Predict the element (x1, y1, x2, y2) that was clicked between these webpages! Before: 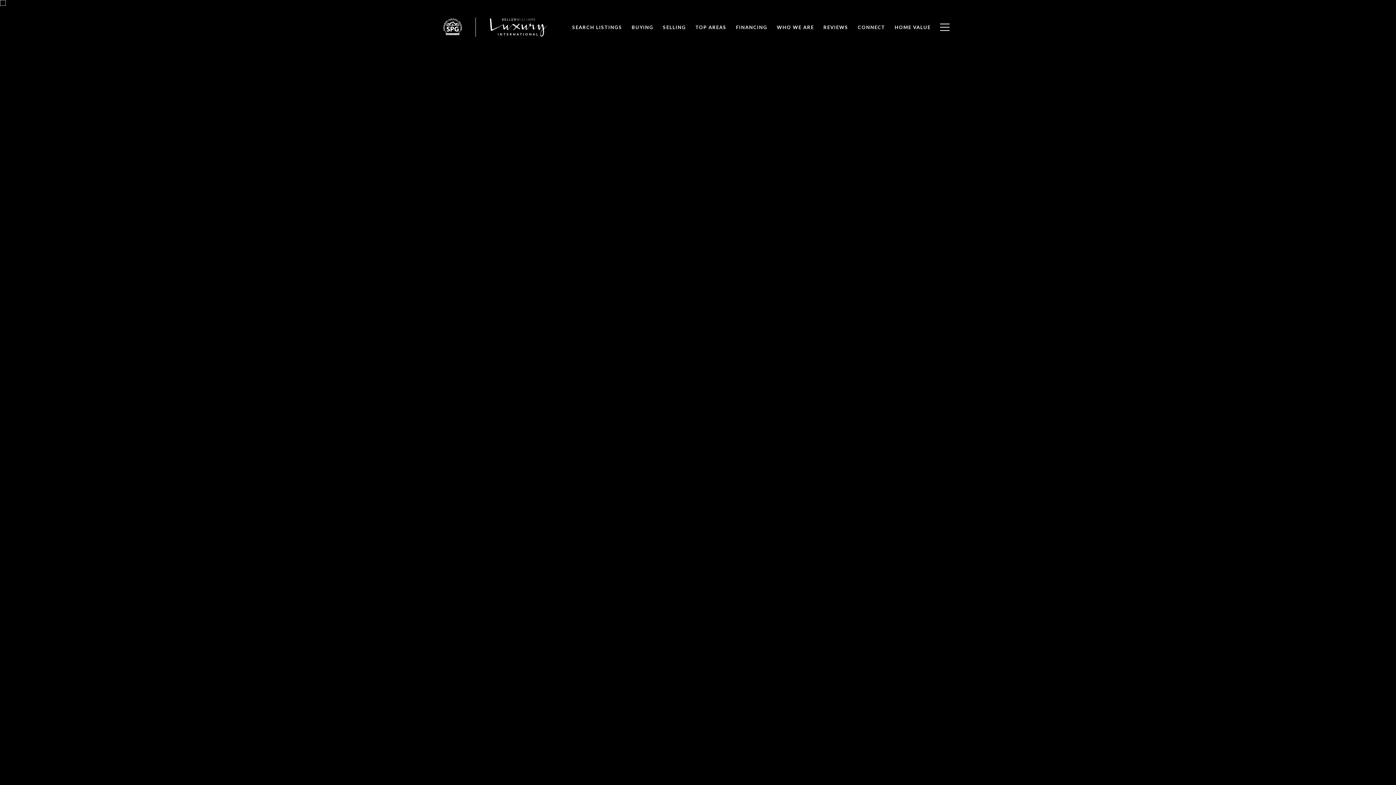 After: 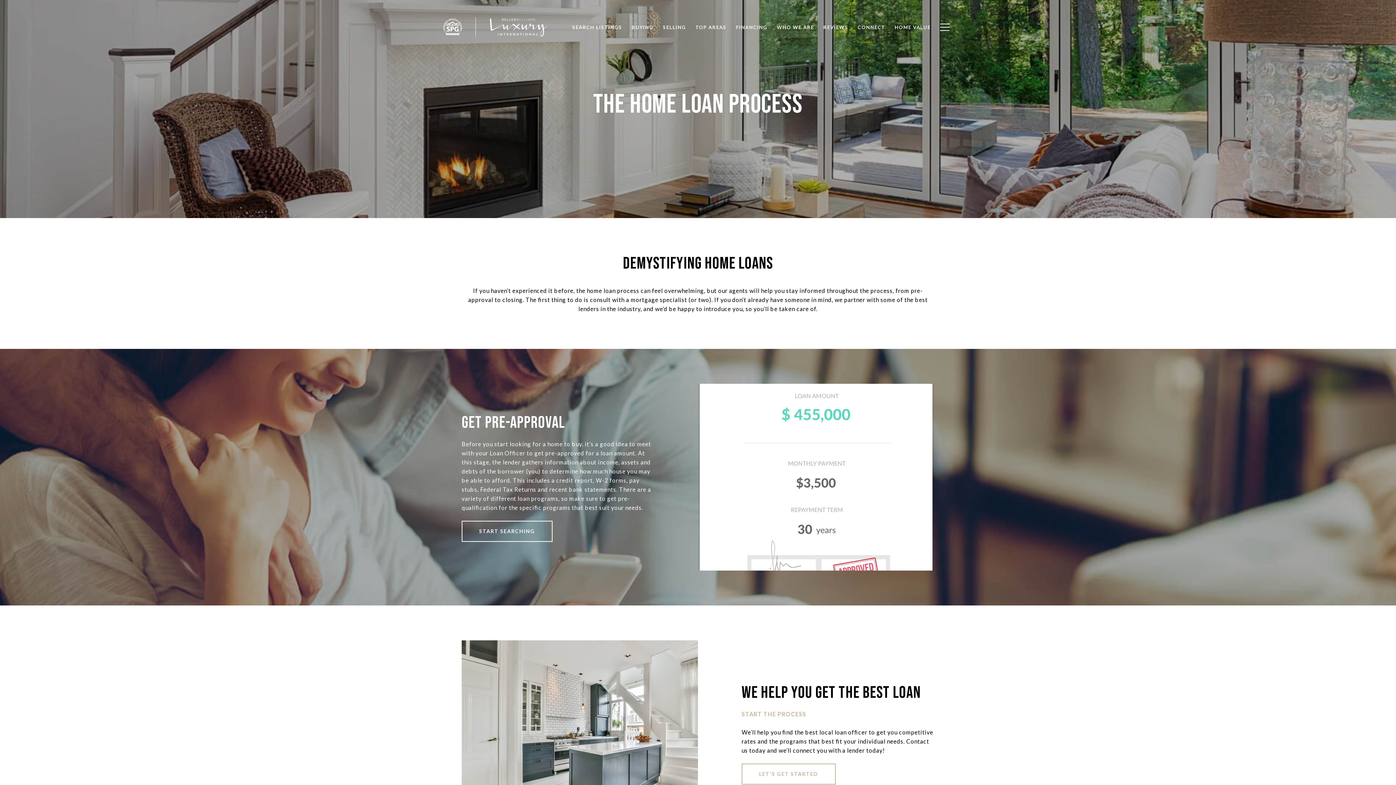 Action: label: FINANCING bbox: (731, 20, 772, 34)